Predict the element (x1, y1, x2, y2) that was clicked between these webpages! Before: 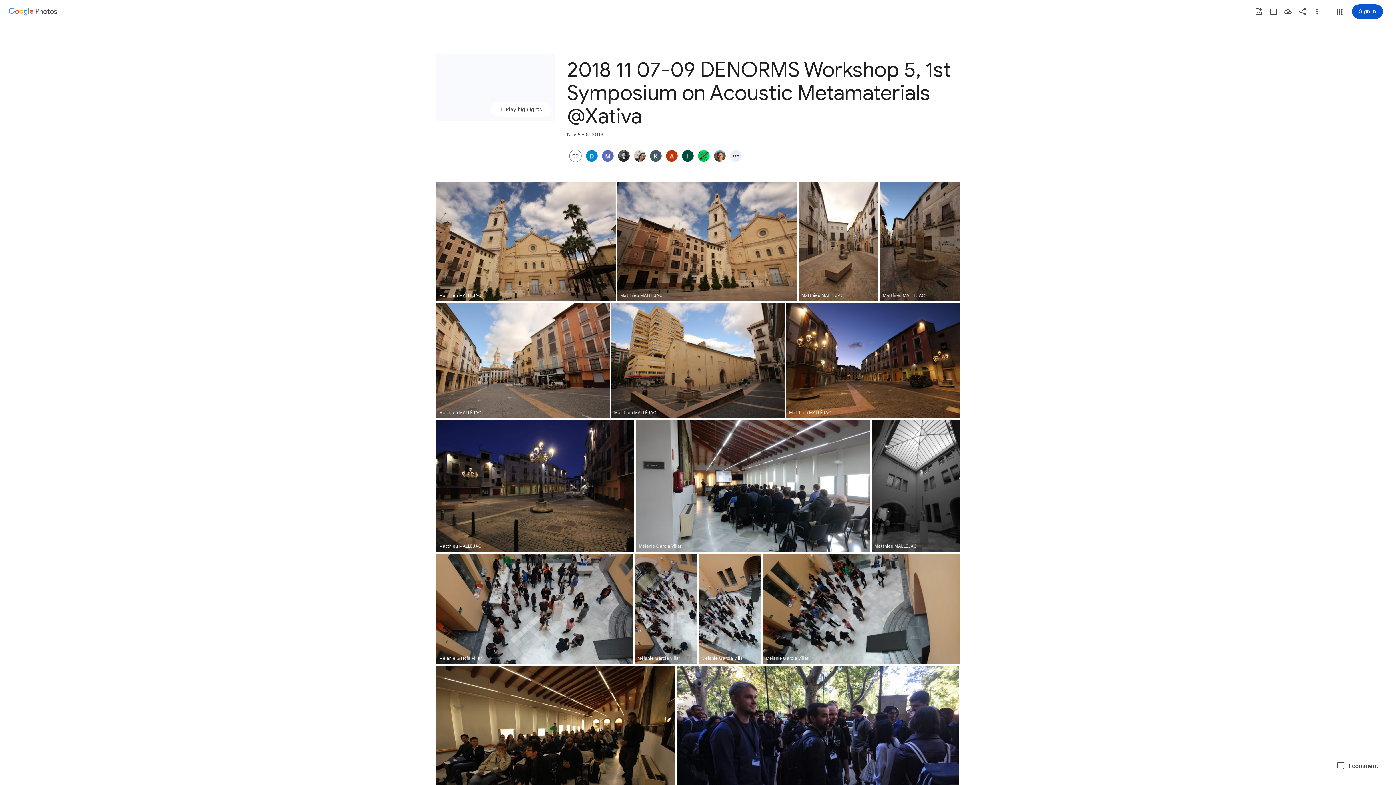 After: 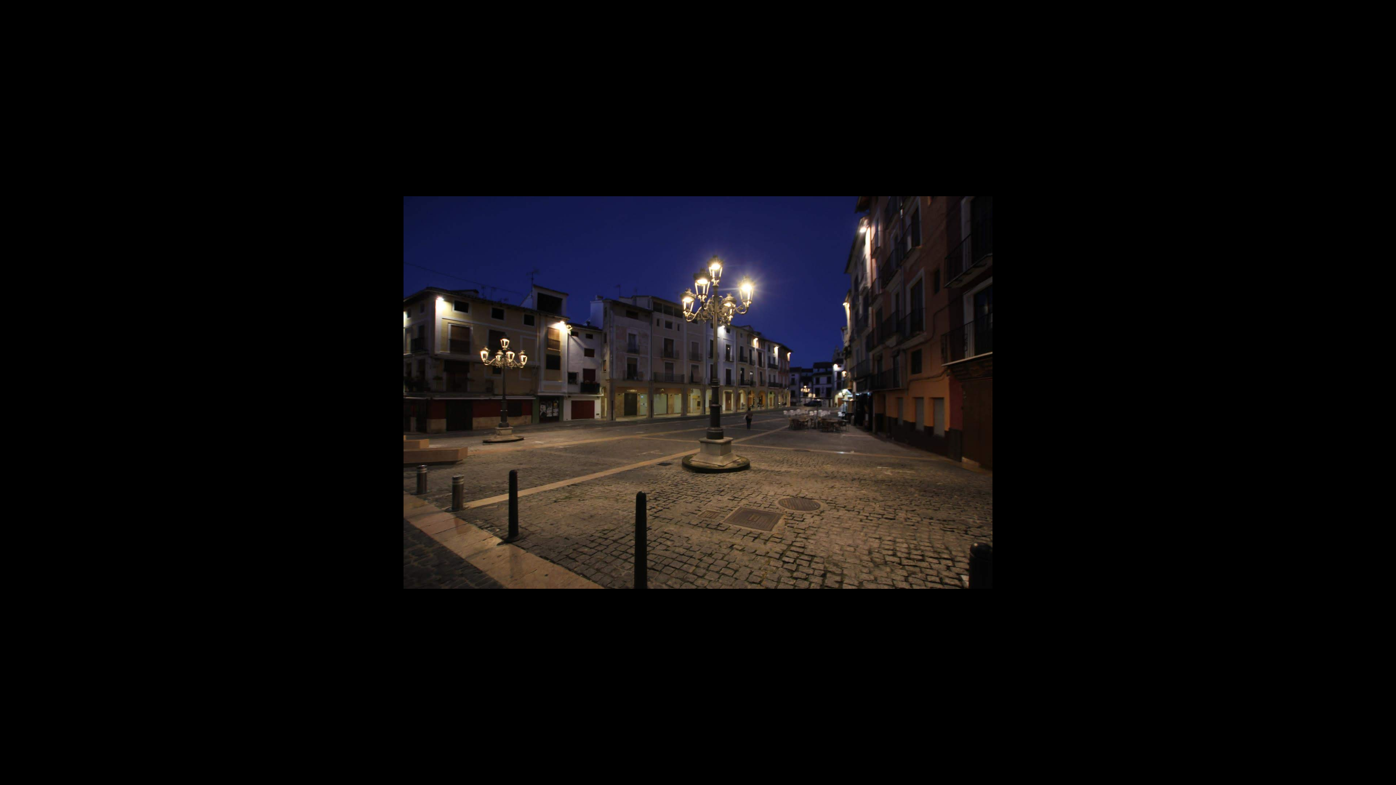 Action: bbox: (436, 420, 634, 552) label: Photo - Landscape - Nov 6, 2018, 8:33:22 PM